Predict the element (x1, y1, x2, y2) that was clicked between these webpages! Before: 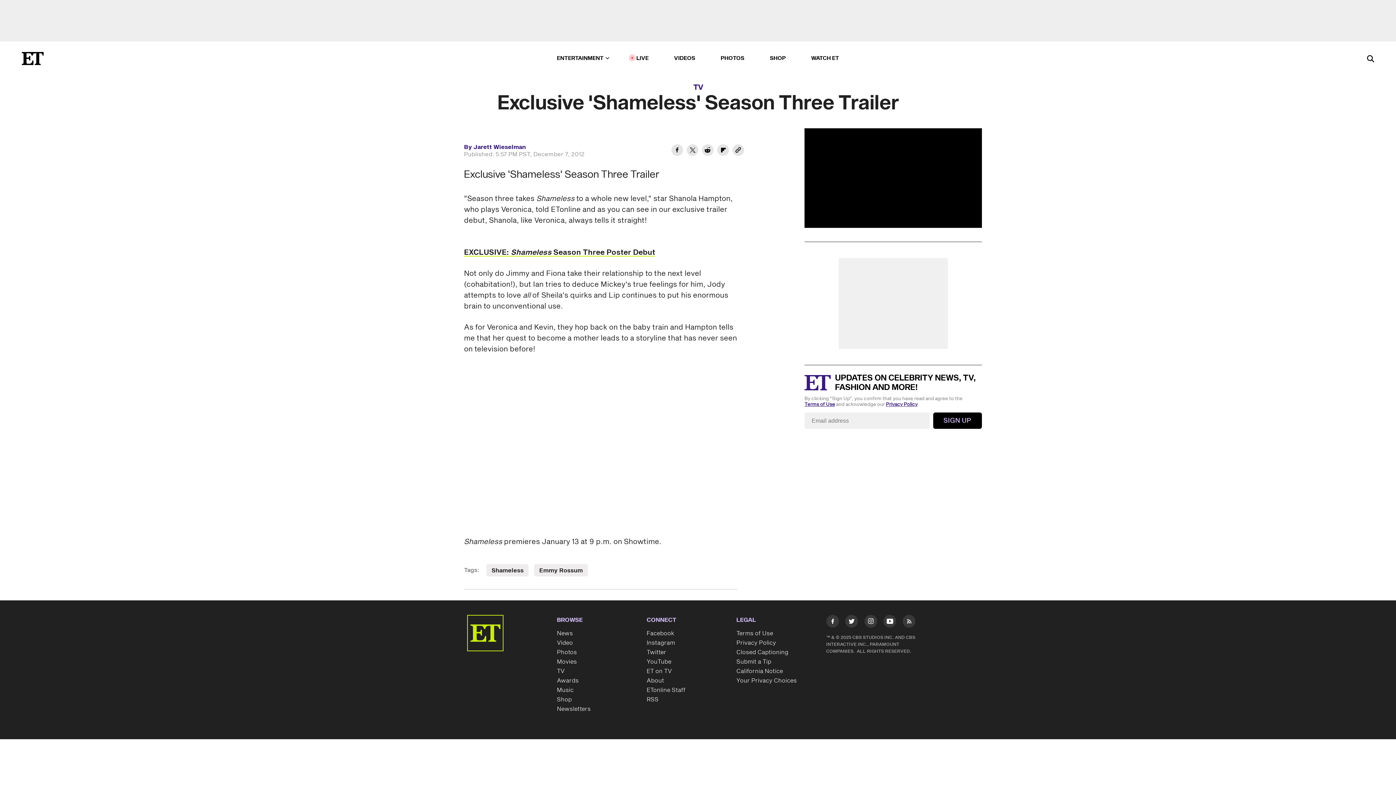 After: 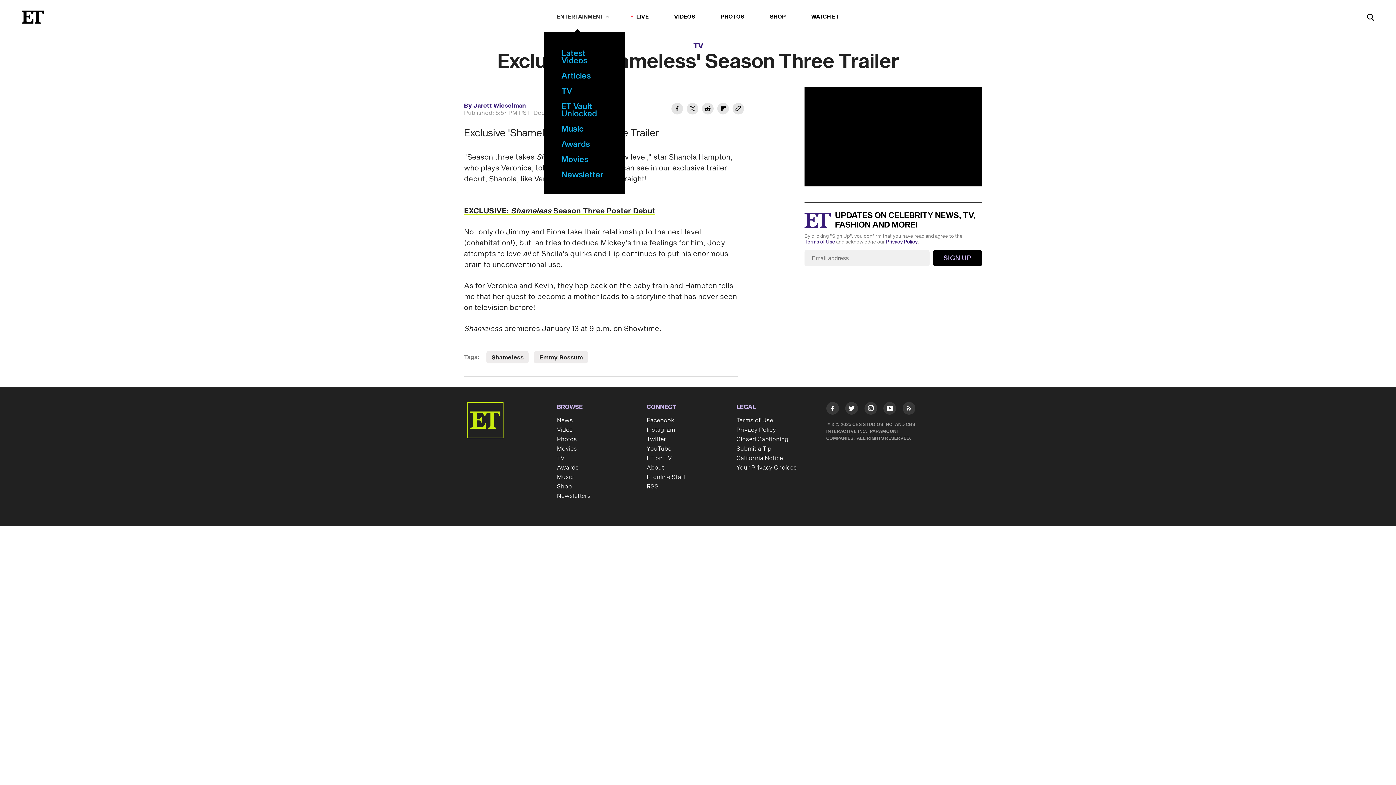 Action: bbox: (557, 53, 611, 63) label: ENTERTAINMENT